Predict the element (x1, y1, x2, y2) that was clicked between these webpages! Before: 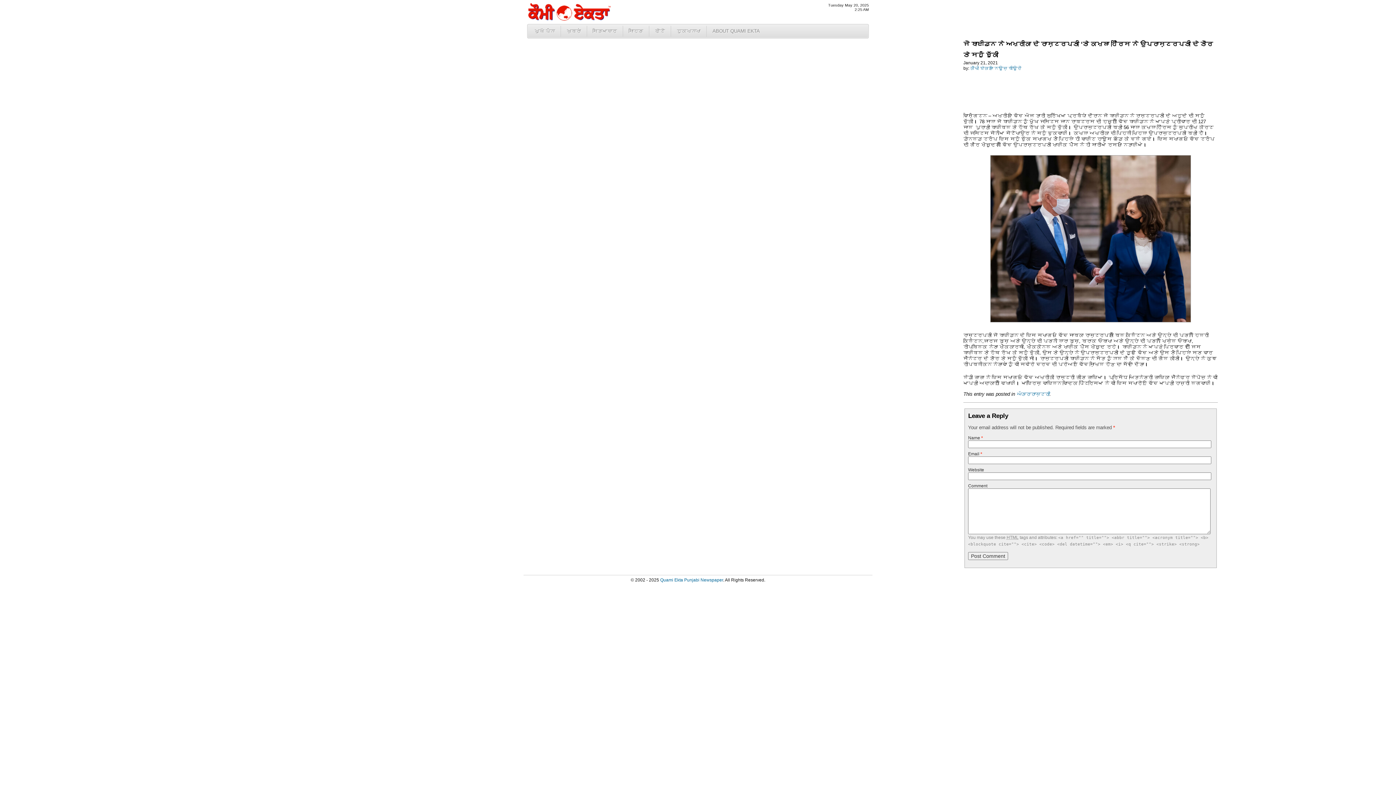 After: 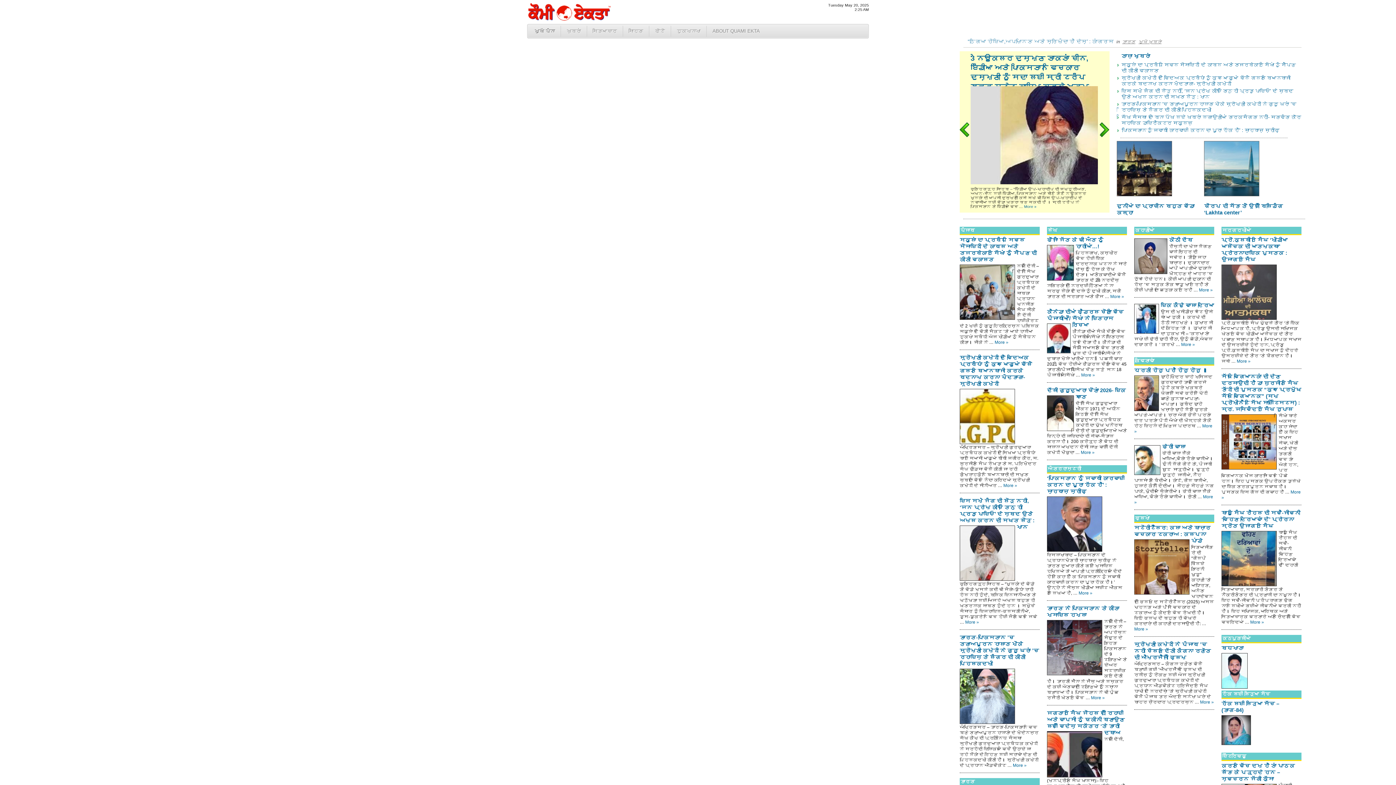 Action: bbox: (527, 16, 610, 22)